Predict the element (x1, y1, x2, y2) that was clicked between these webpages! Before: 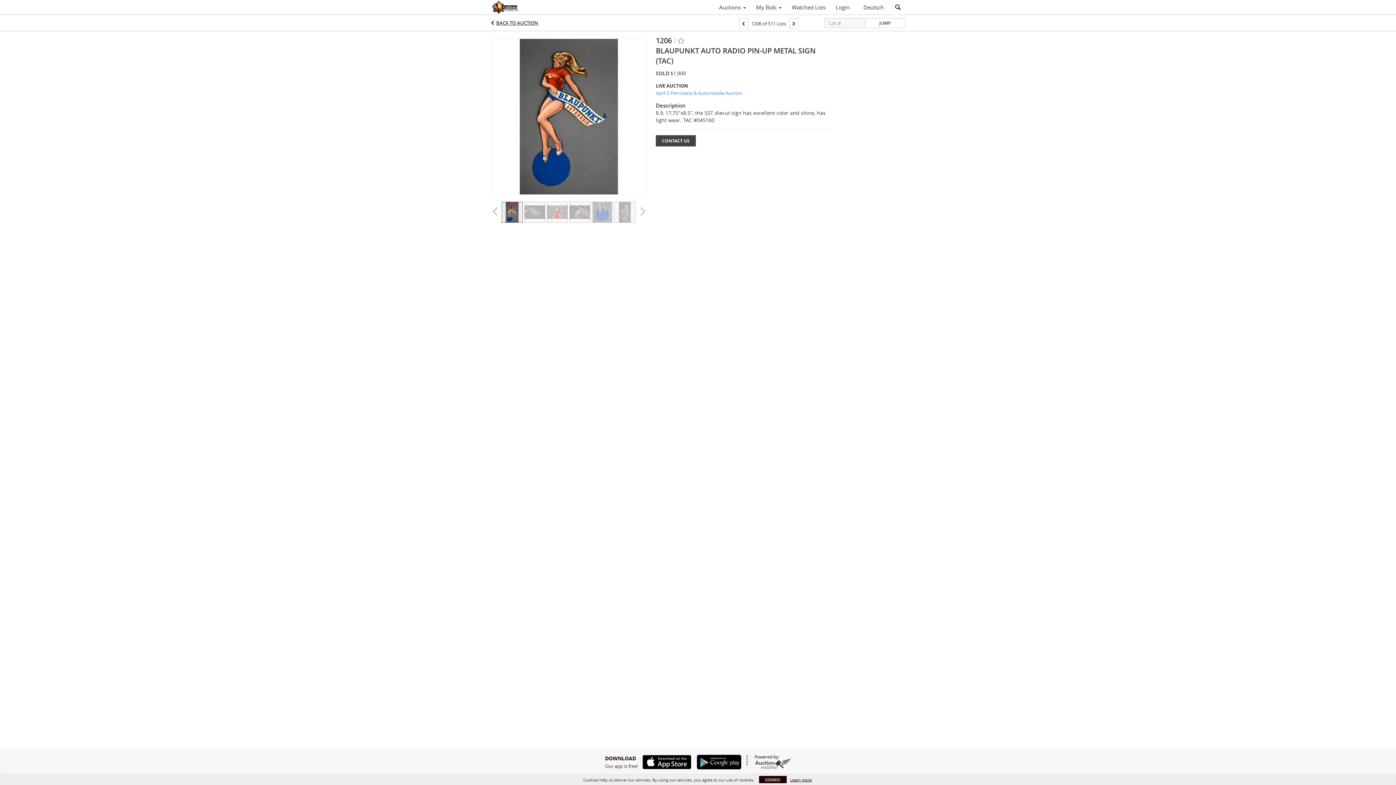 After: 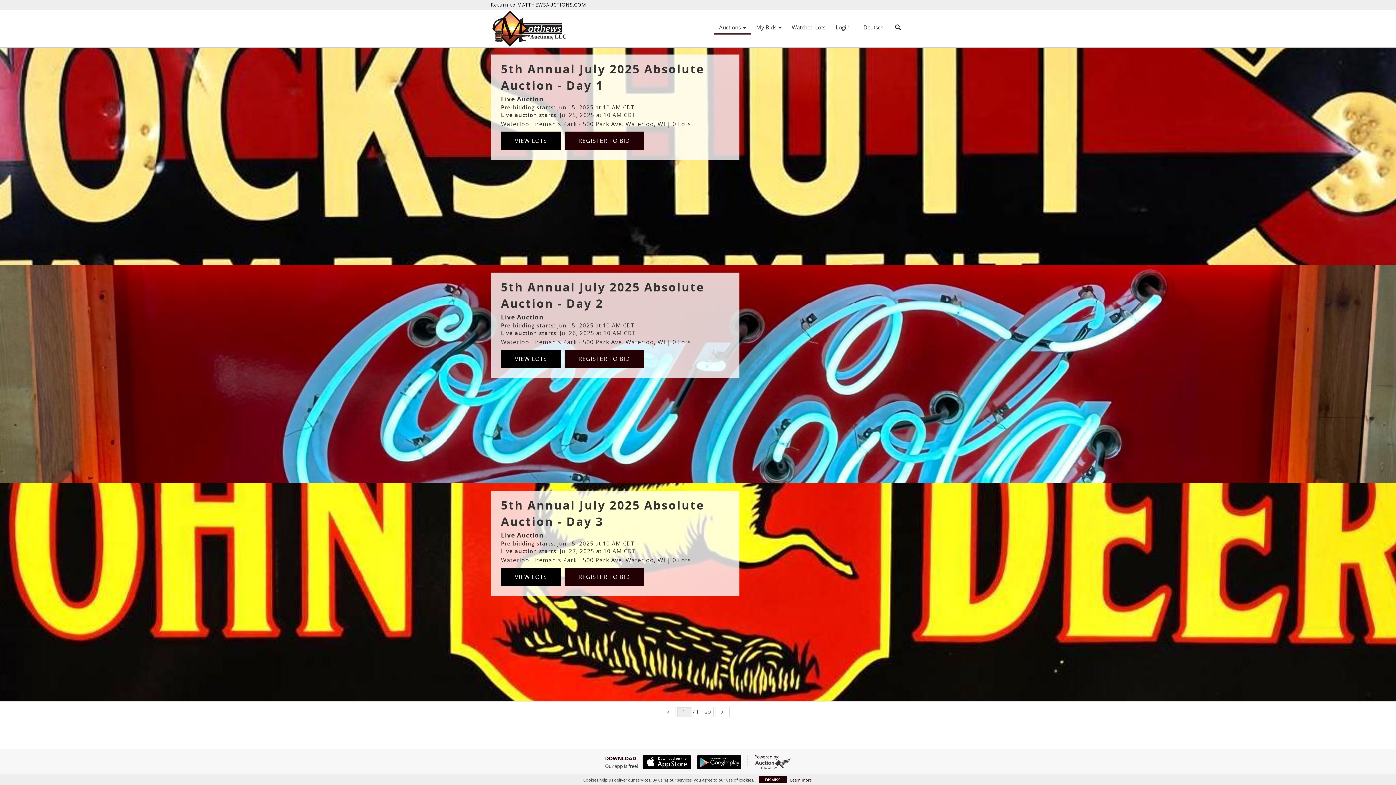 Action: bbox: (490, 0, 600, 14)